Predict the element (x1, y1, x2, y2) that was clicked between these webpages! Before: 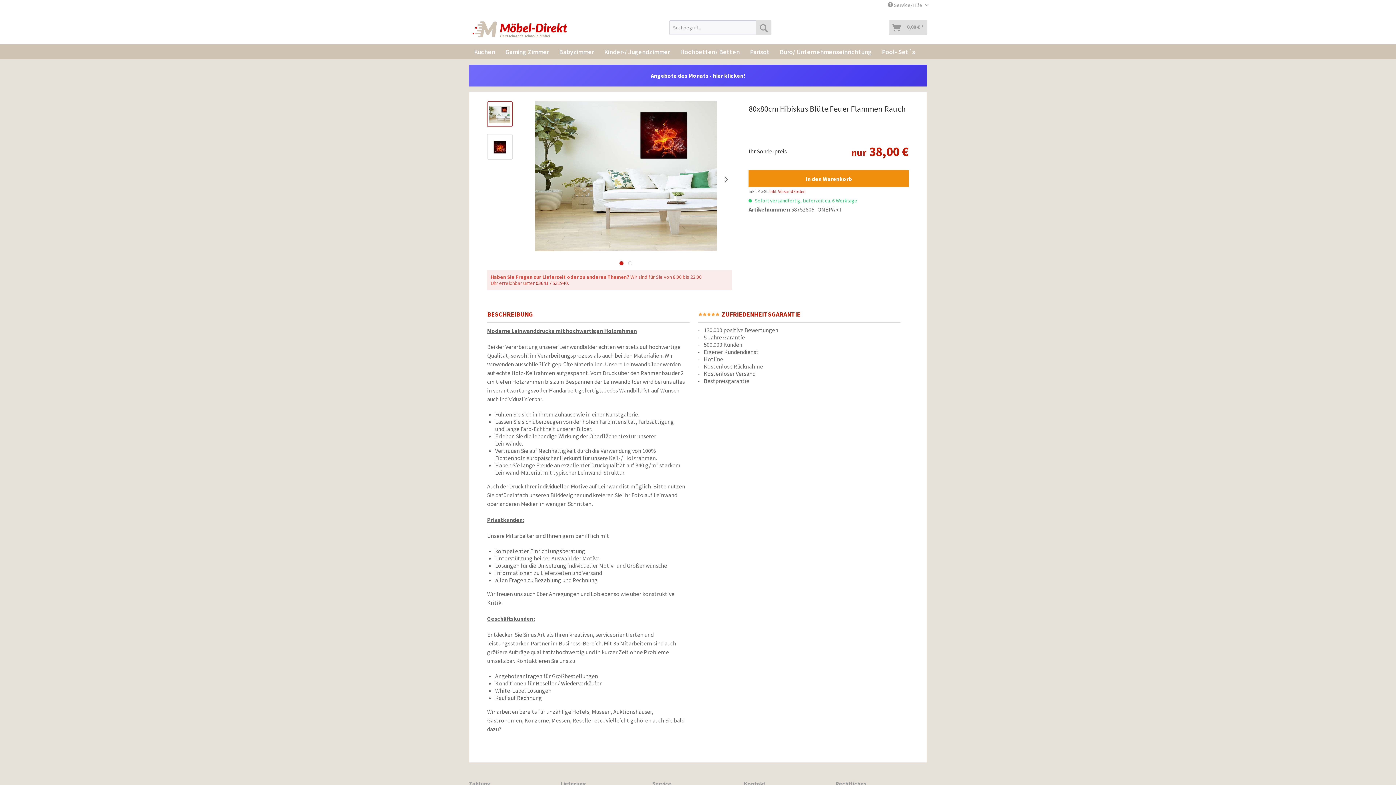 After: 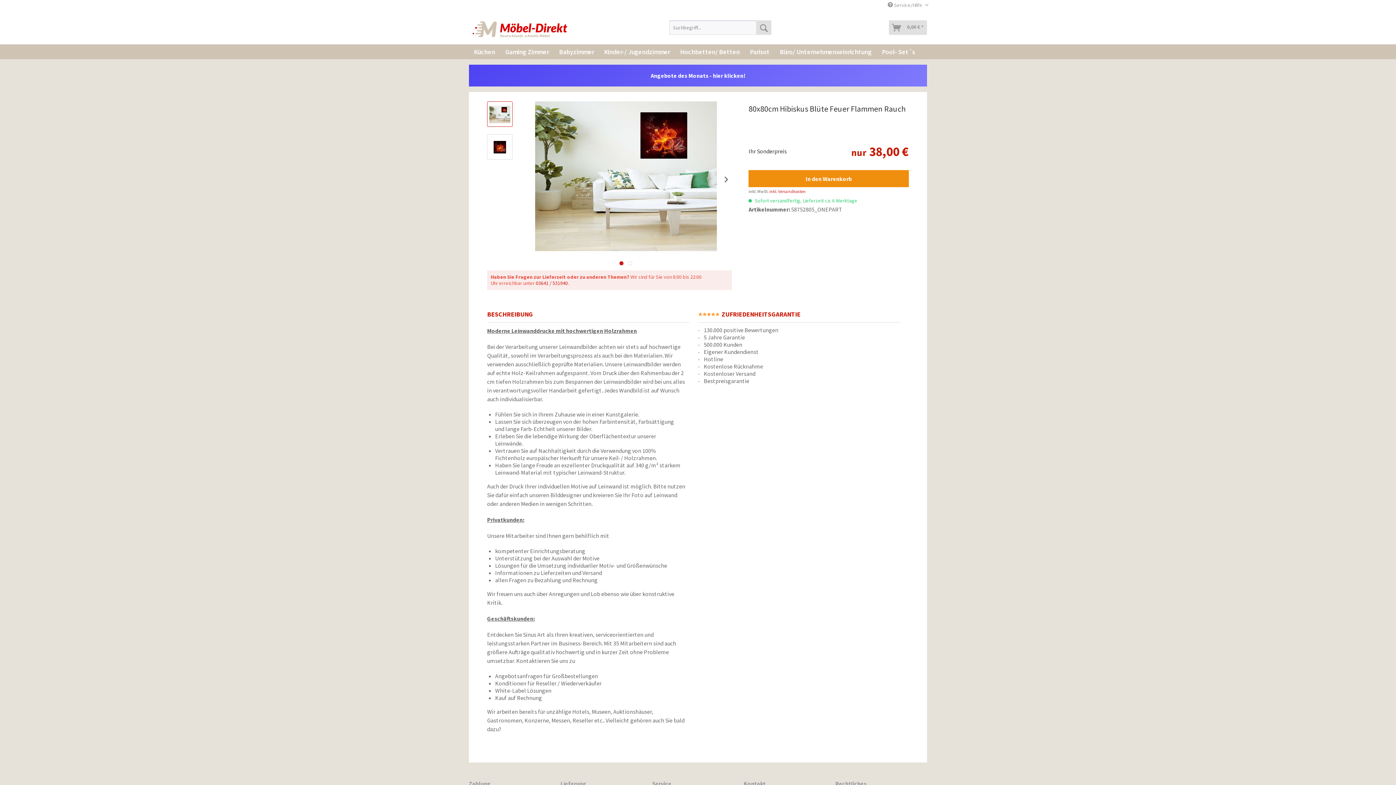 Action: bbox: (536, 280, 568, 286) label: 03641 / 531940